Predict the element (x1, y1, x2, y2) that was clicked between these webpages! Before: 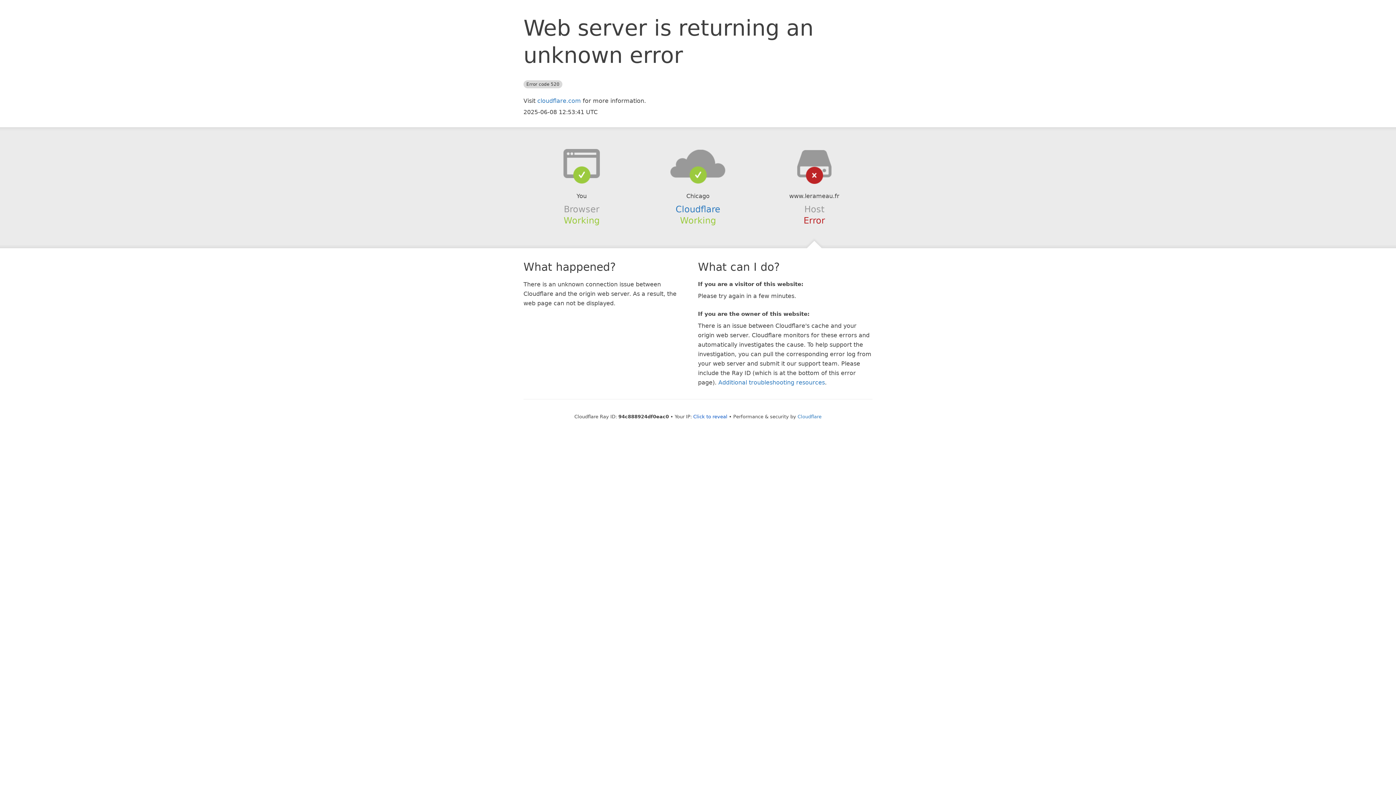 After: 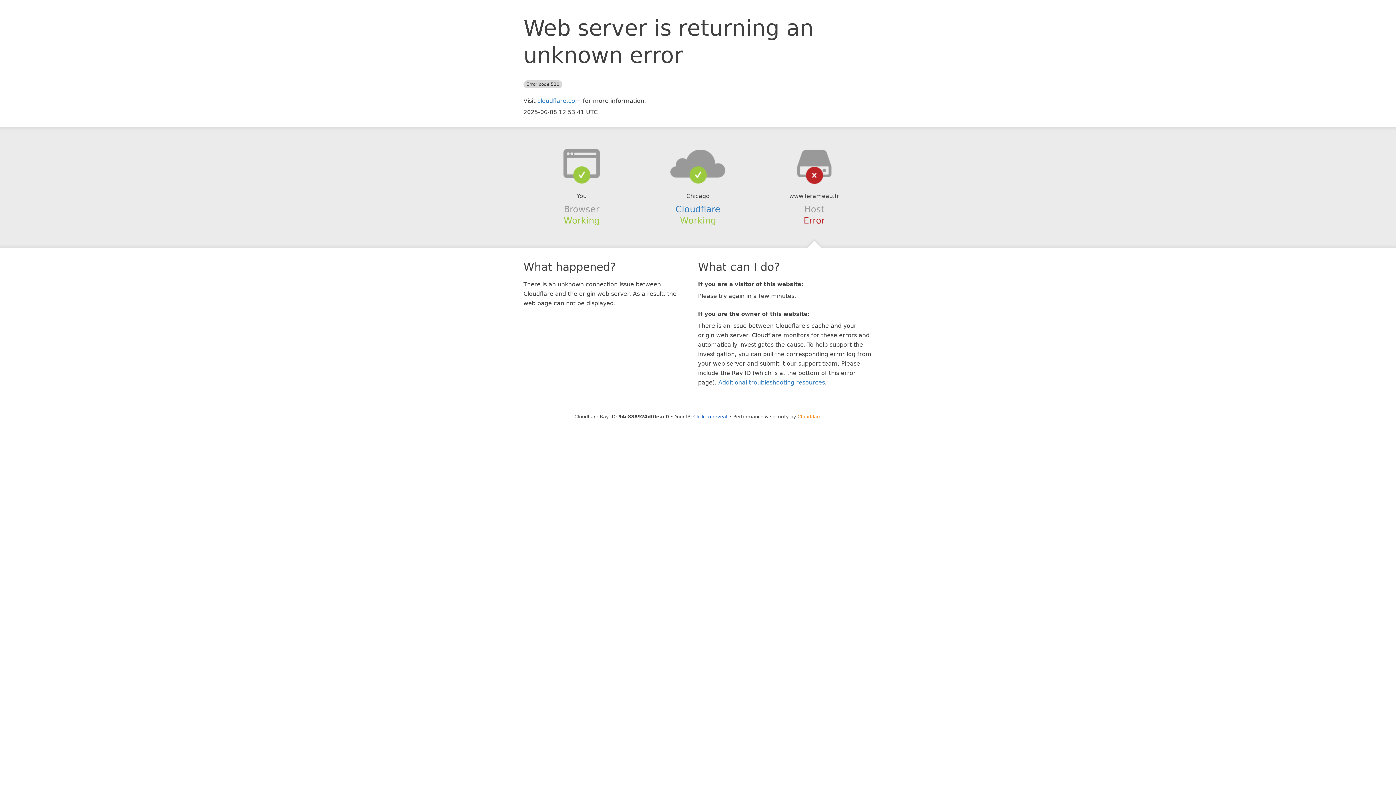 Action: bbox: (797, 414, 821, 419) label: Cloudflare